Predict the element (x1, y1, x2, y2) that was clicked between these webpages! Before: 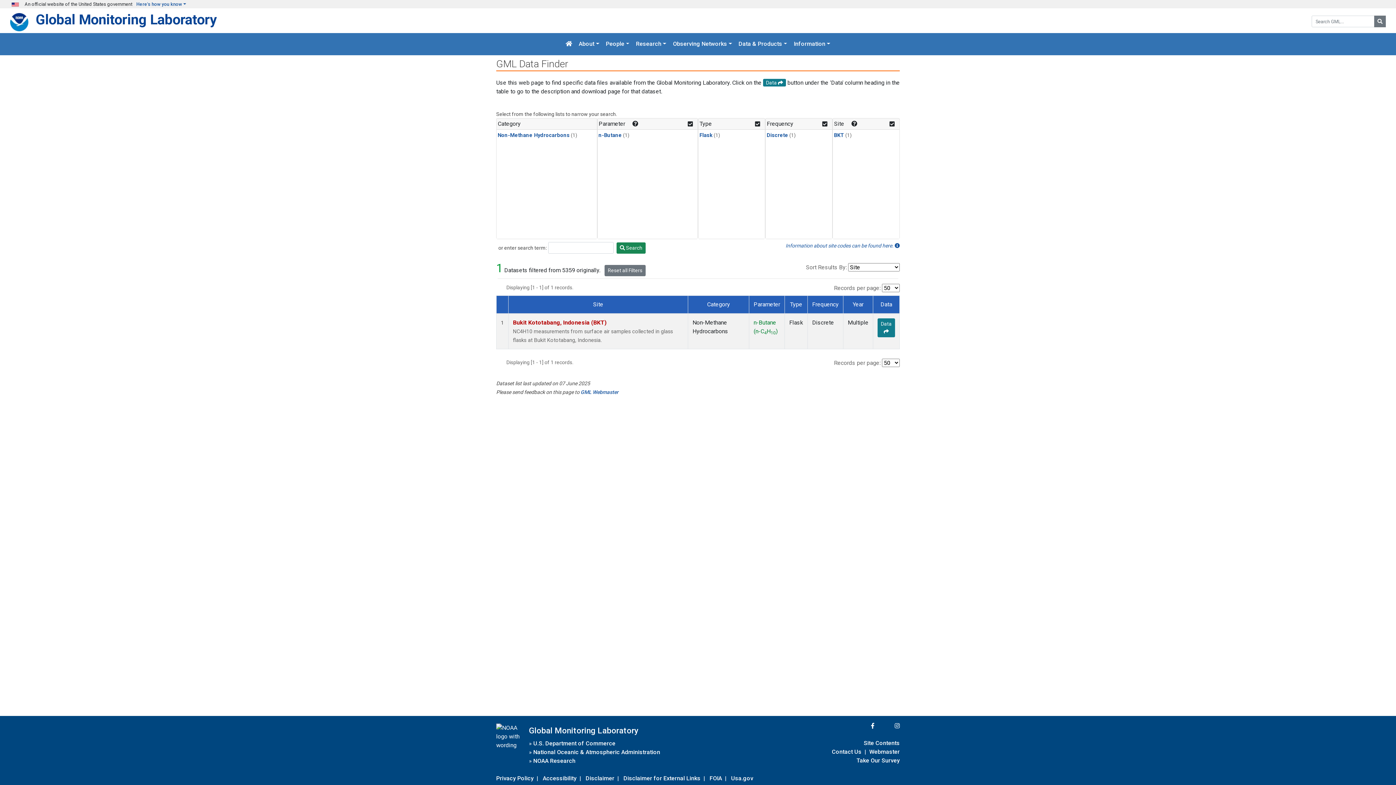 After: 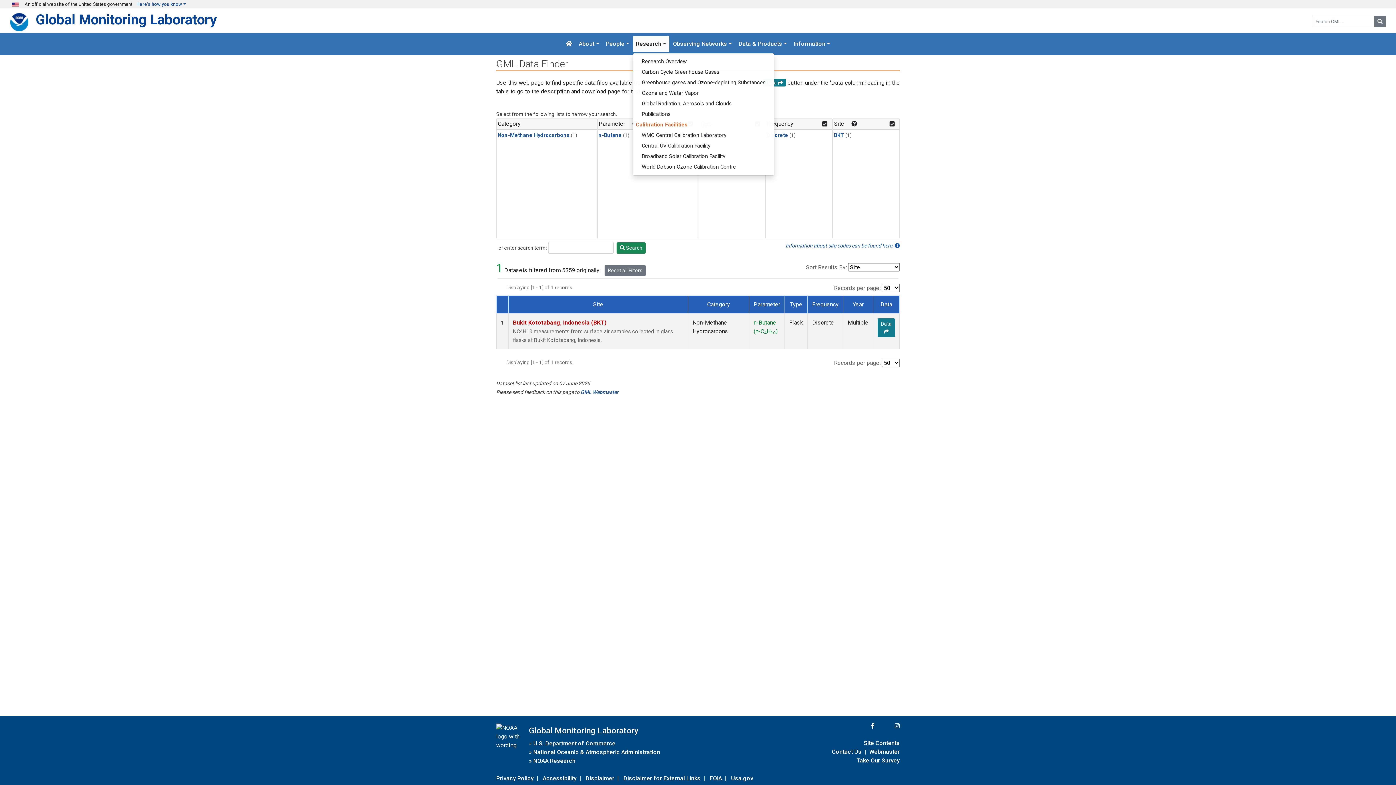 Action: bbox: (633, 36, 669, 52) label: Research